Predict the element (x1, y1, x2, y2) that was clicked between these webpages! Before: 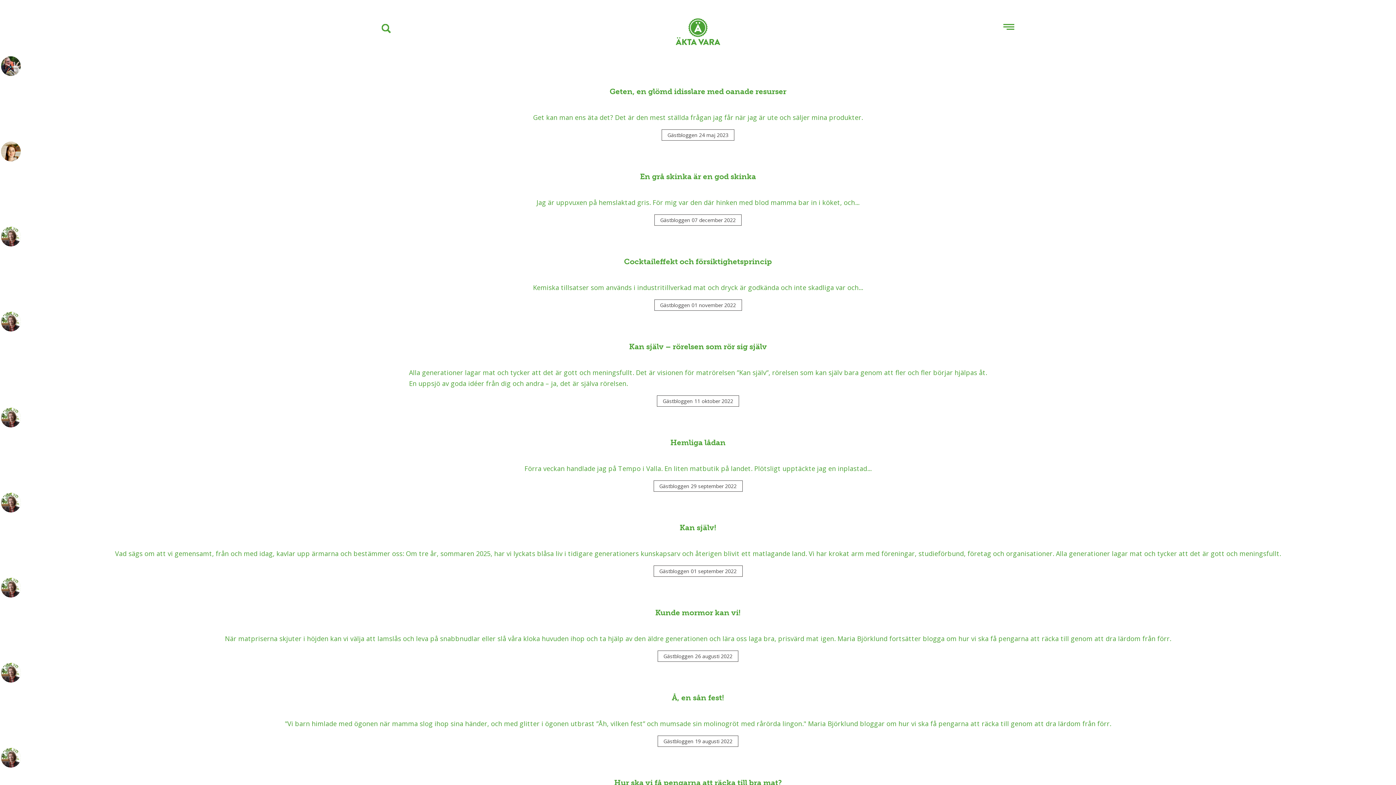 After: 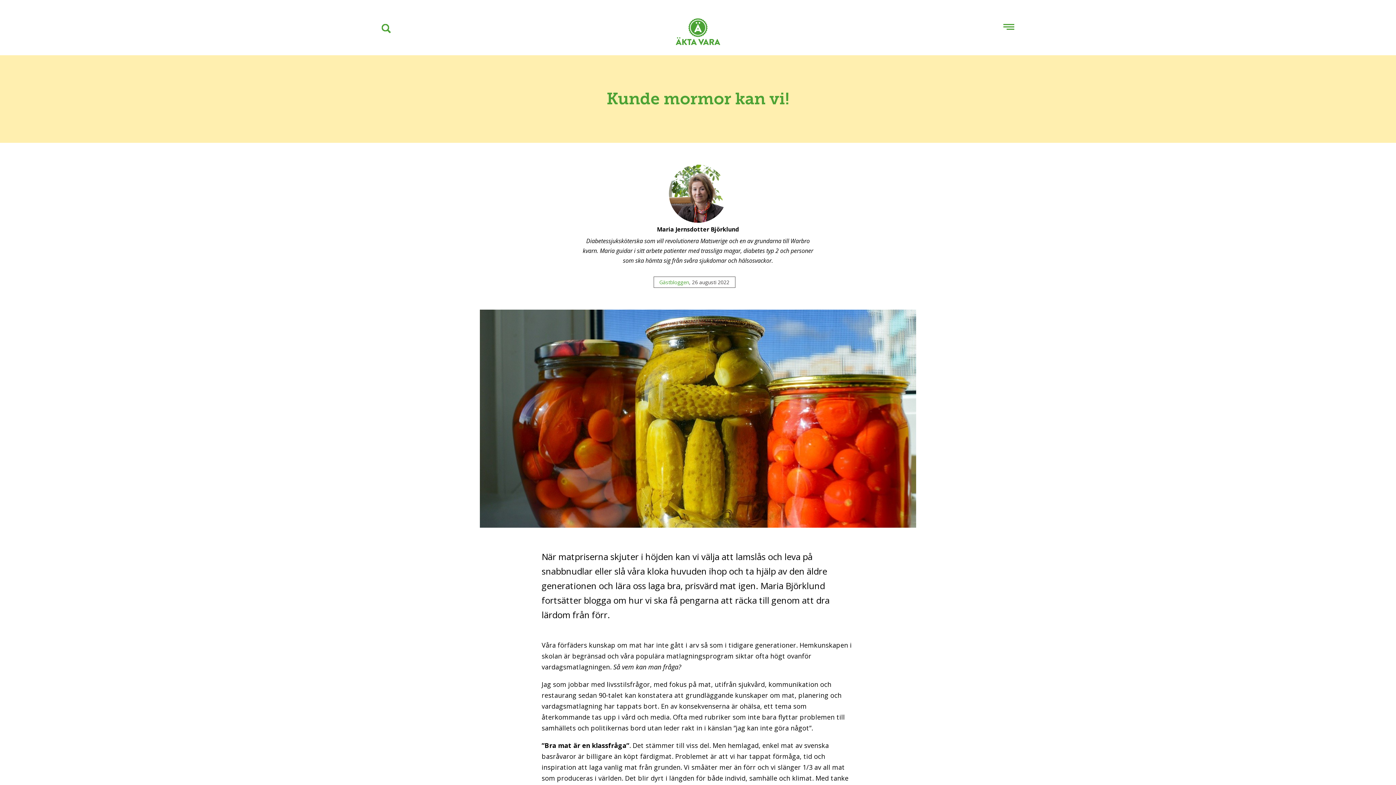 Action: label: Kunde mormor kan vi!

När matpriserna skjuter i höjden kan vi välja att lamslås och leva på snabbnudlar eller slå våra kloka huvuden ihop och ta hjälp av den äldre generationen och lära oss laga bra, prisvärd mat igen. Maria Björklund fortsätter blogga om hur vi ska få pengarna att räcka till genom att dra lärdom från förr.

Gästbloggen
26 augusti 2022 bbox: (0, 577, 1396, 662)